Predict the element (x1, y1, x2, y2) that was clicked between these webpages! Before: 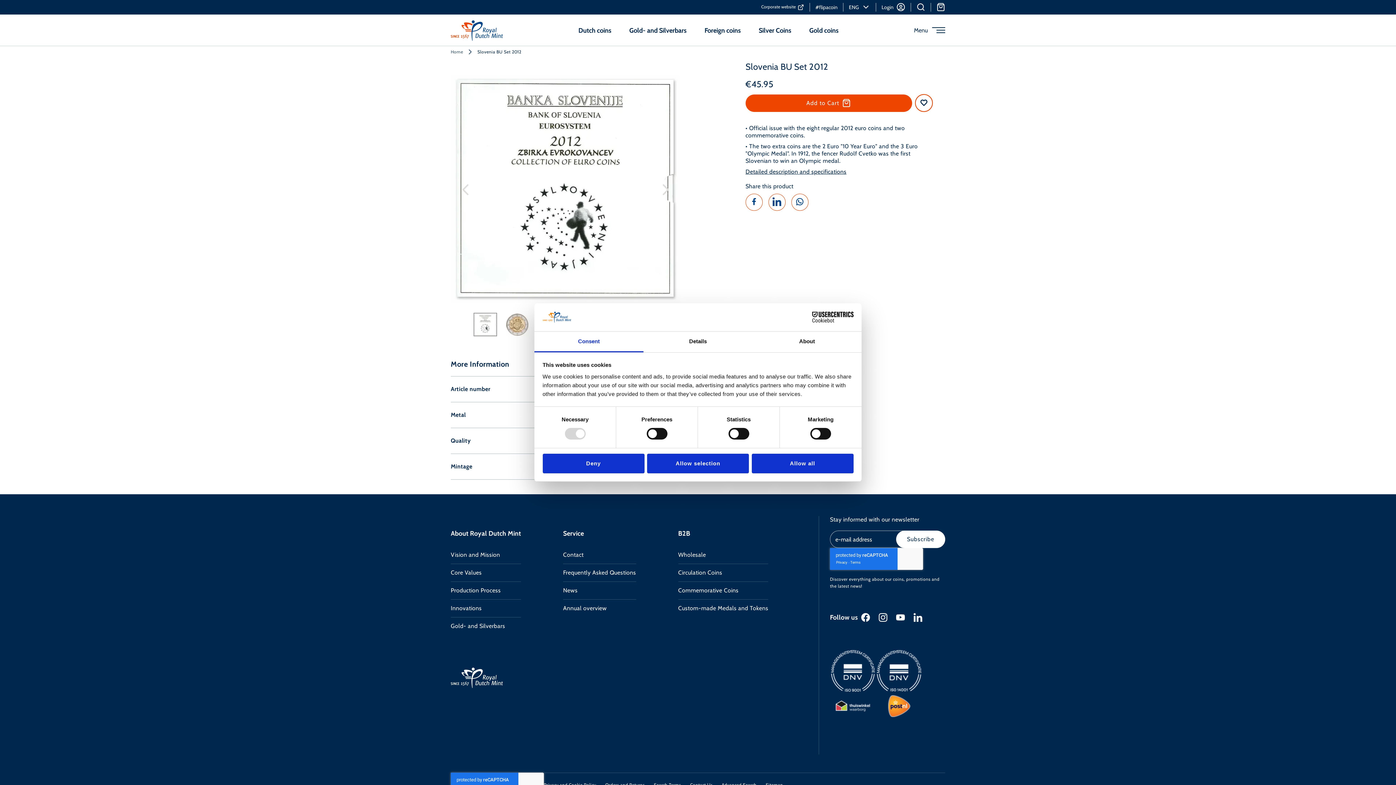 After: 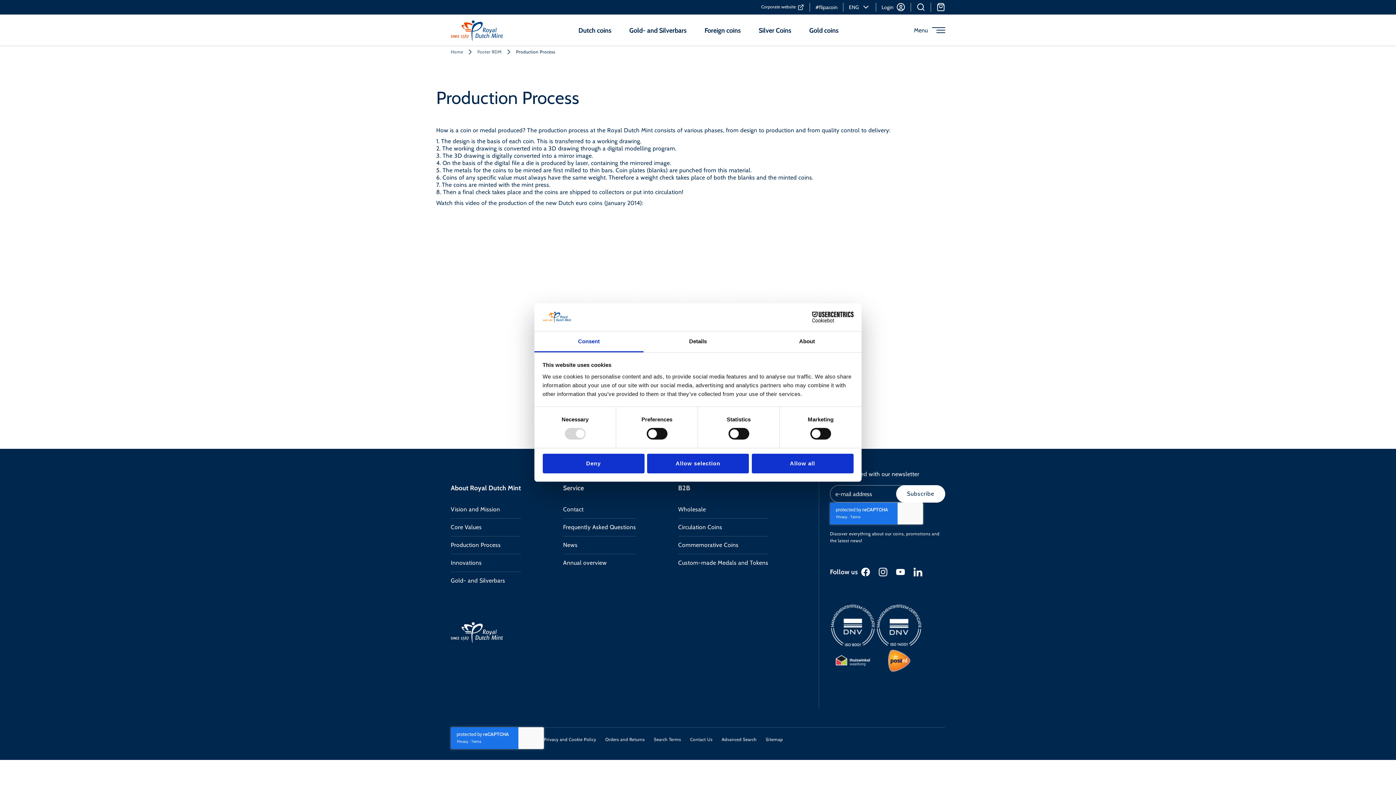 Action: label: Production Process bbox: (450, 546, 500, 553)